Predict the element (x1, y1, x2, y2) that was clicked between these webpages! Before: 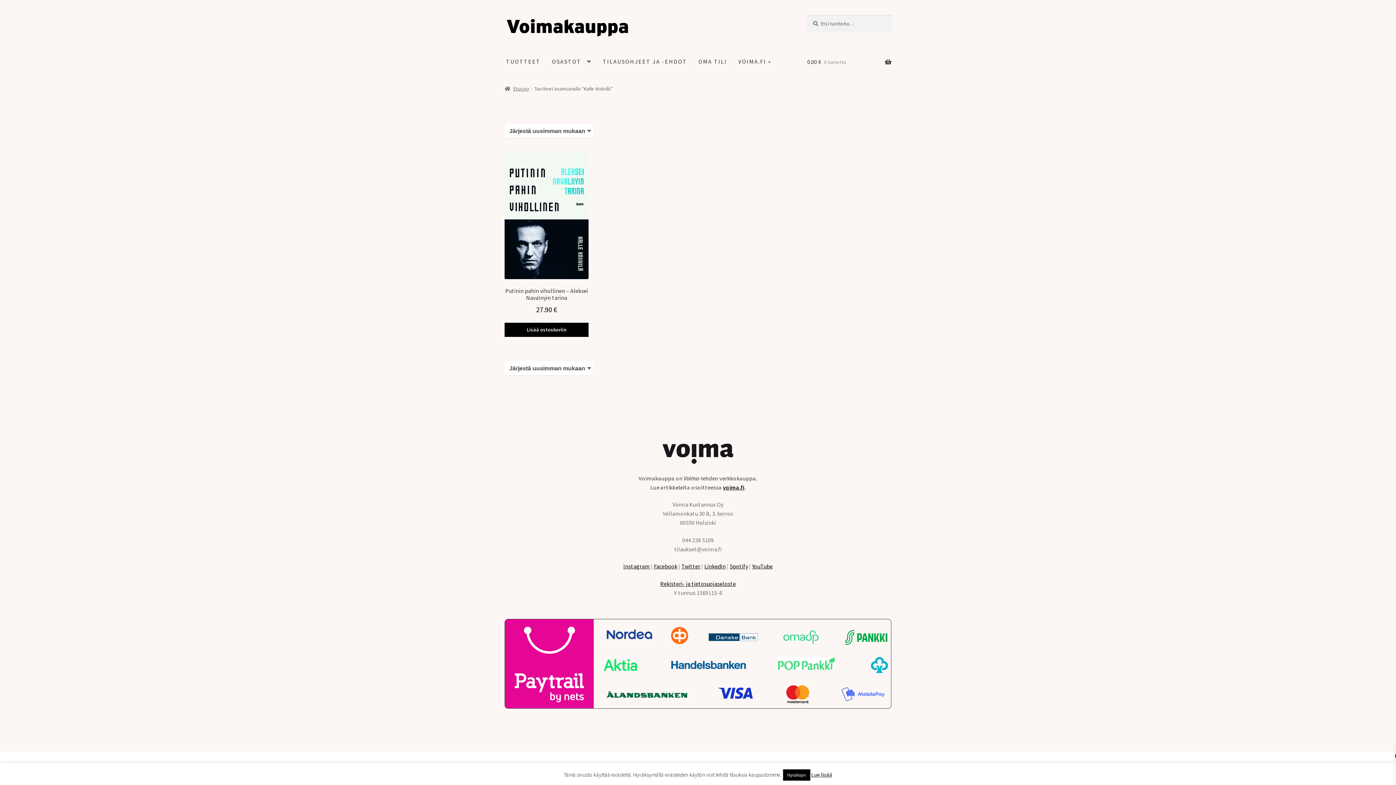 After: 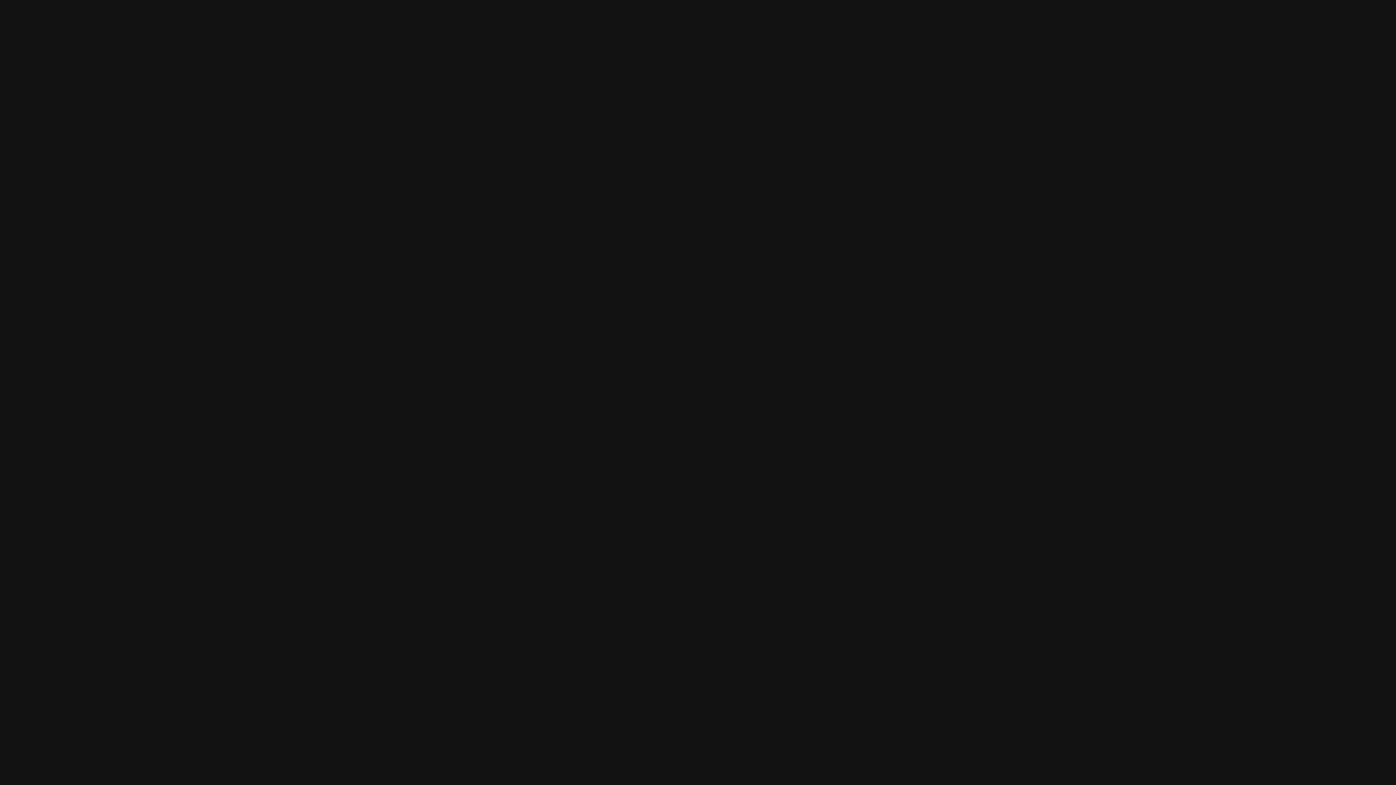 Action: label: Spotify bbox: (730, 563, 748, 570)